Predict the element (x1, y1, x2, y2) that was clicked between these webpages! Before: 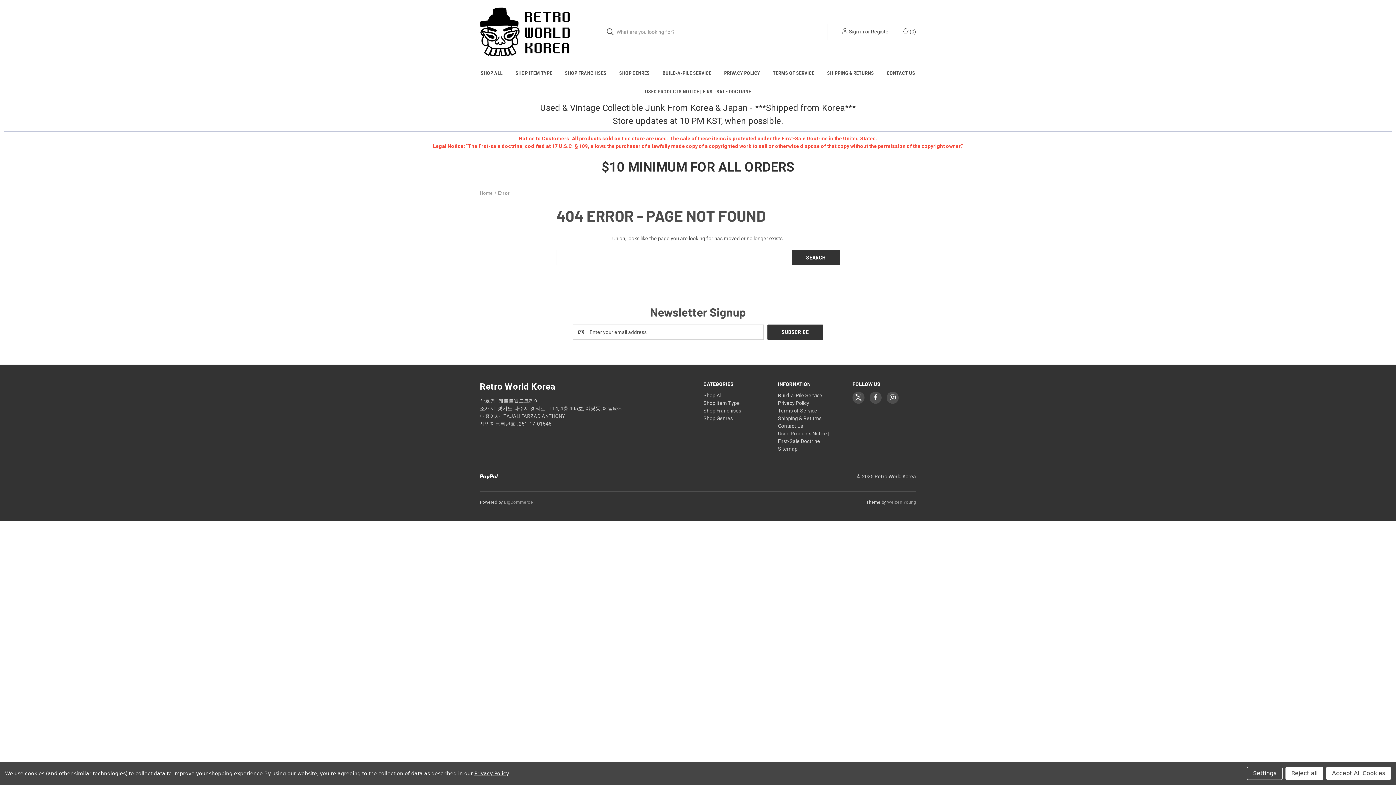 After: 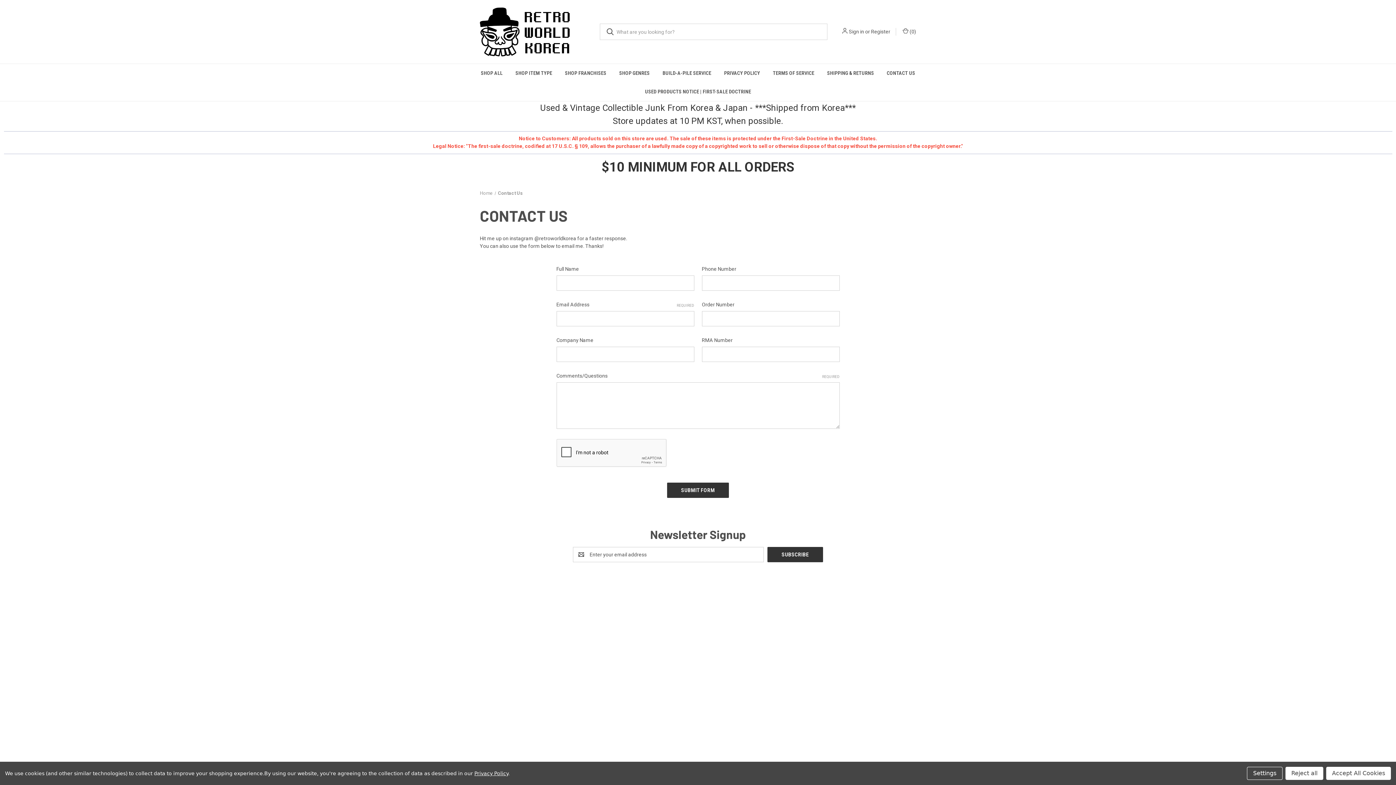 Action: bbox: (778, 423, 803, 429) label: Contact Us